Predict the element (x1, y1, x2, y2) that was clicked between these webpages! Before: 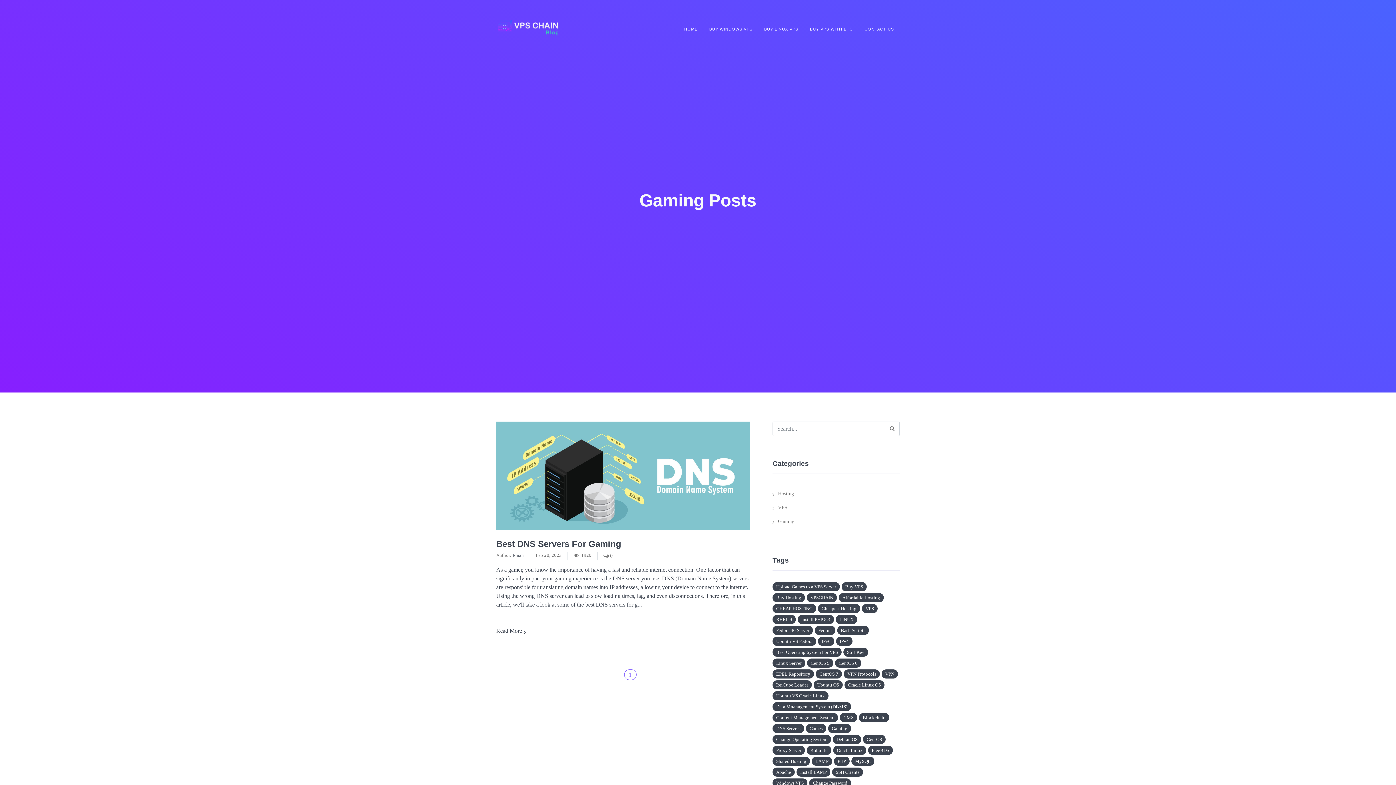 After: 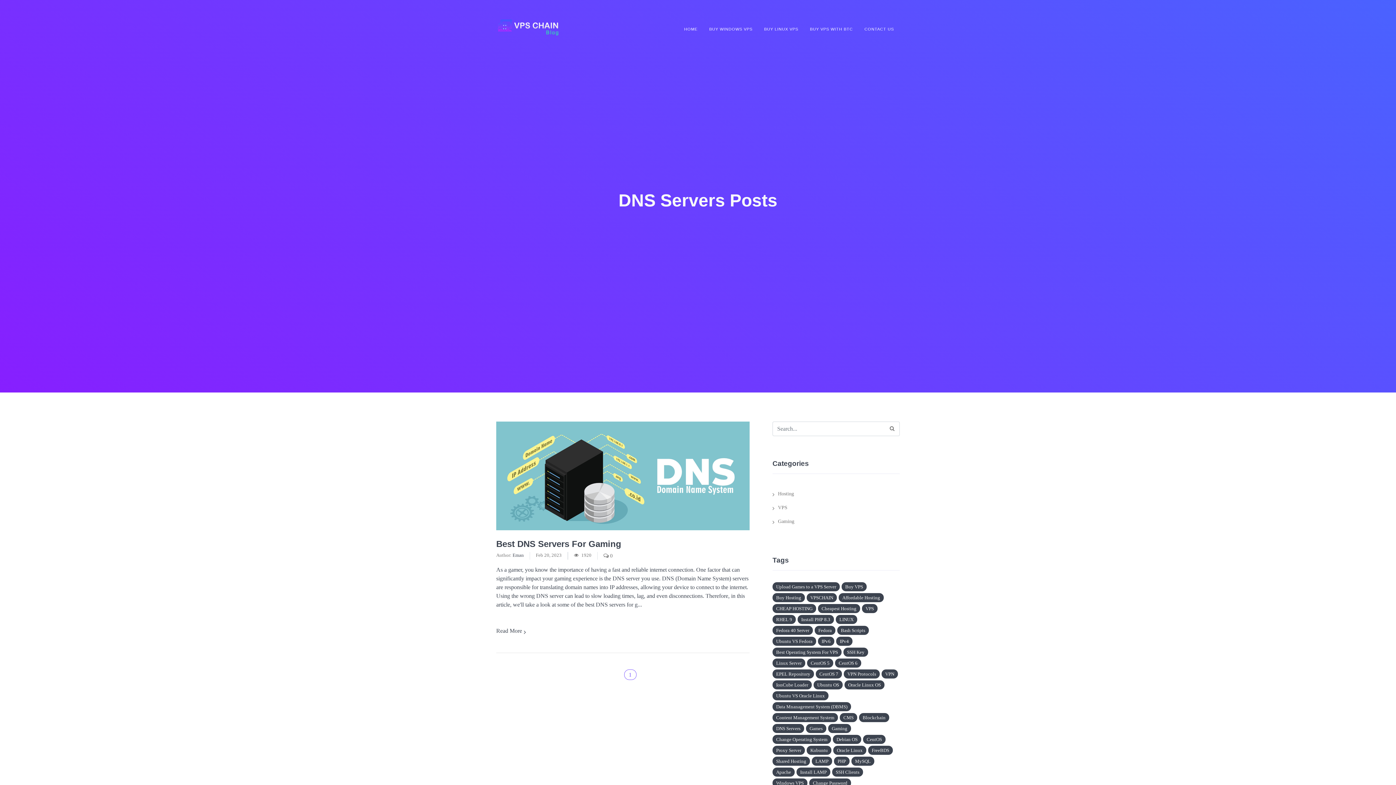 Action: label: DNS Servers bbox: (772, 724, 804, 733)